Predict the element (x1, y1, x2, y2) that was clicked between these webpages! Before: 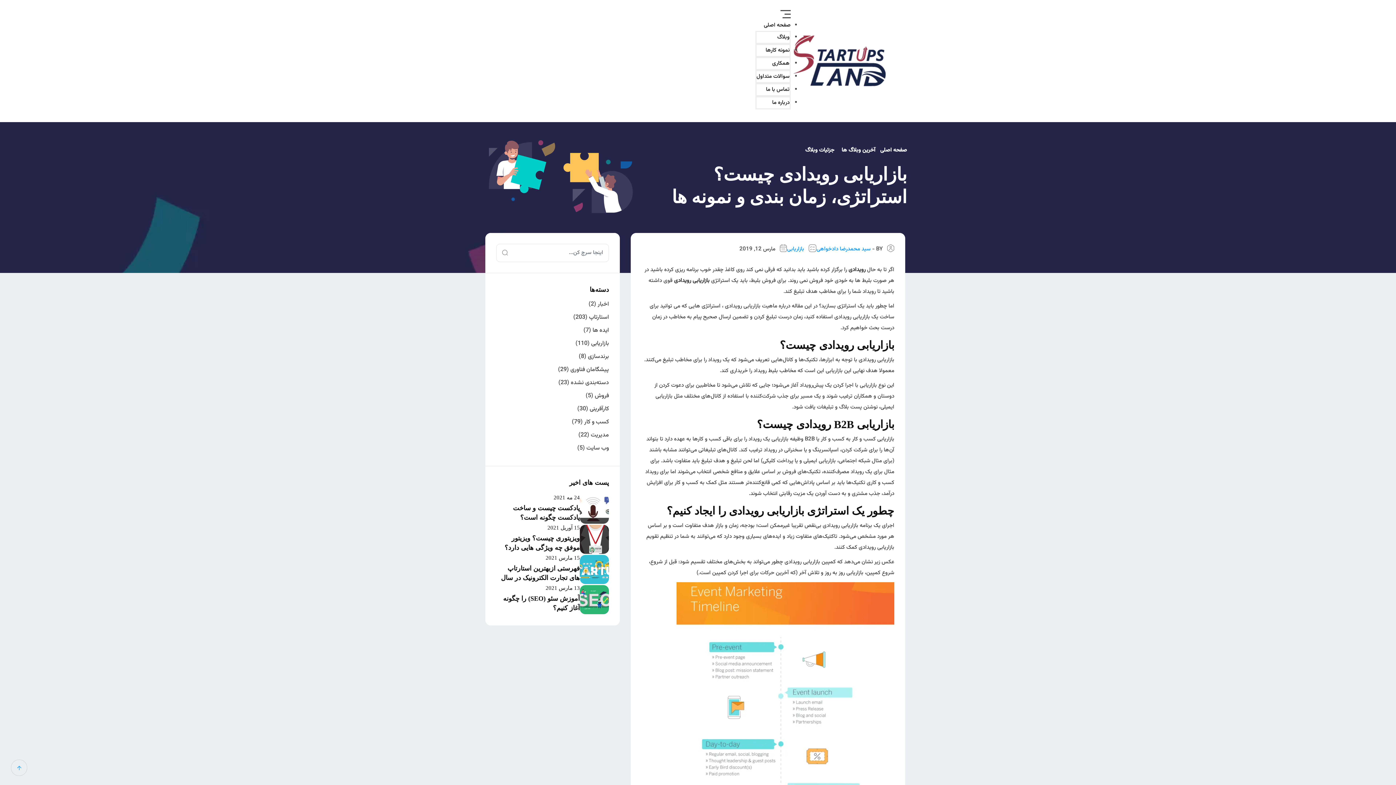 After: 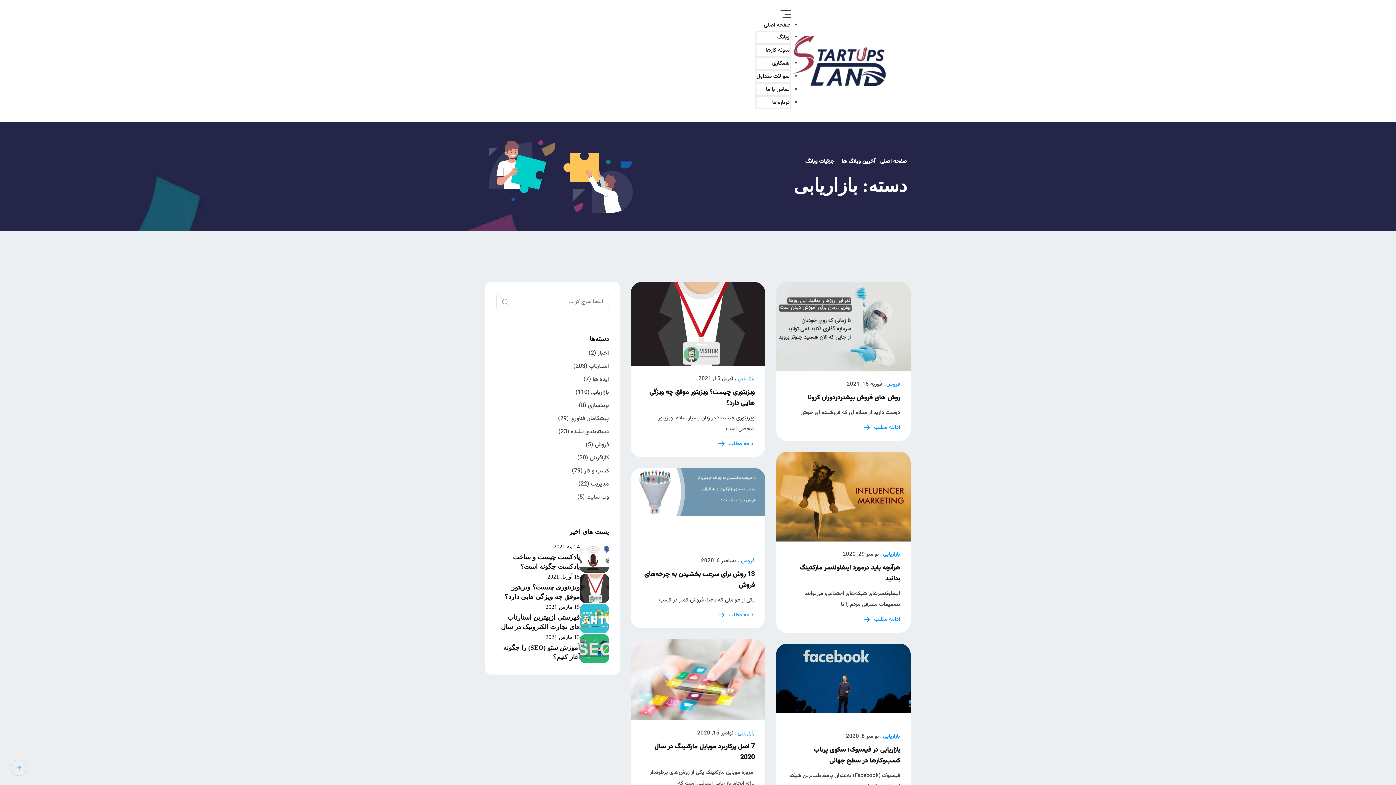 Action: label: بازاریابی bbox: (787, 245, 804, 253)